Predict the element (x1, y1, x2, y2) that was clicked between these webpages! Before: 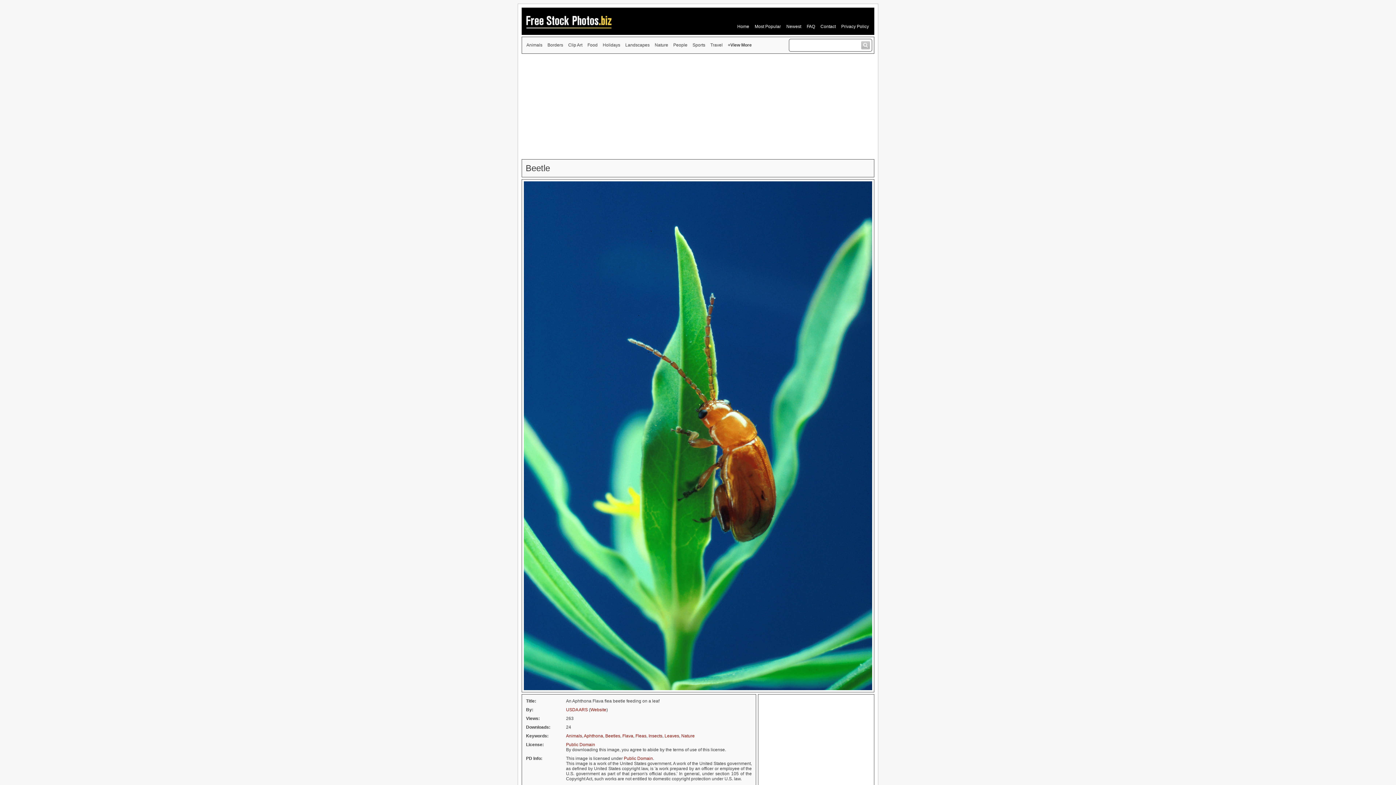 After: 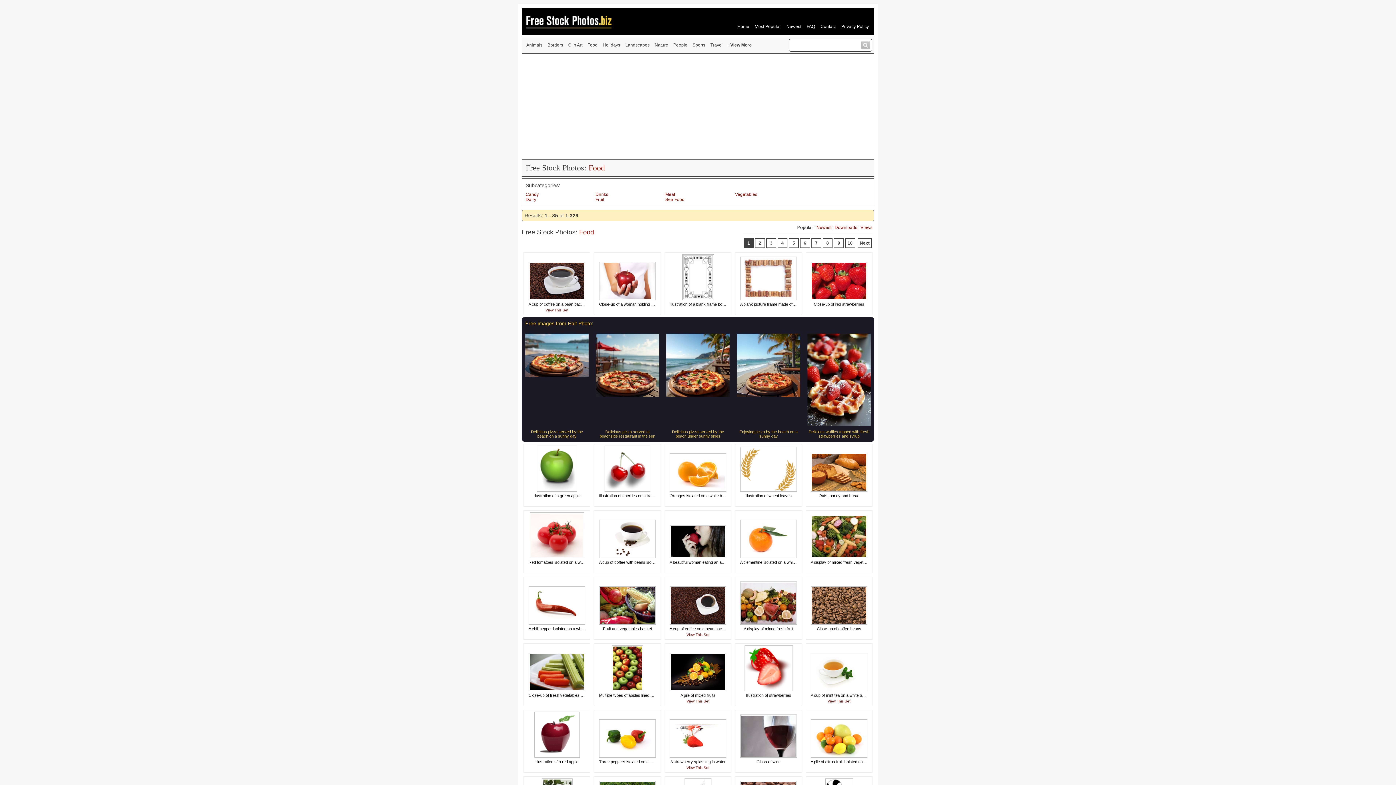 Action: bbox: (585, 38, 600, 51) label: Food